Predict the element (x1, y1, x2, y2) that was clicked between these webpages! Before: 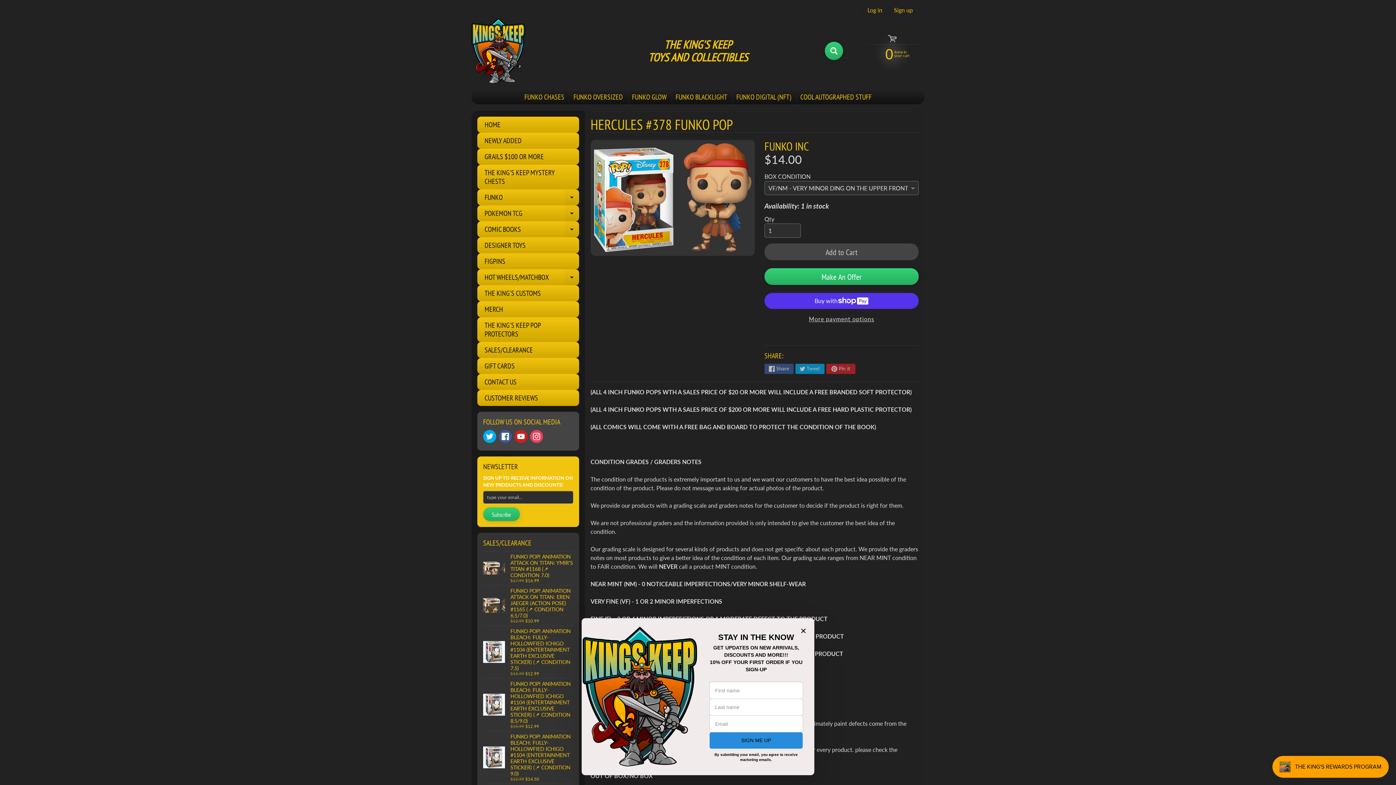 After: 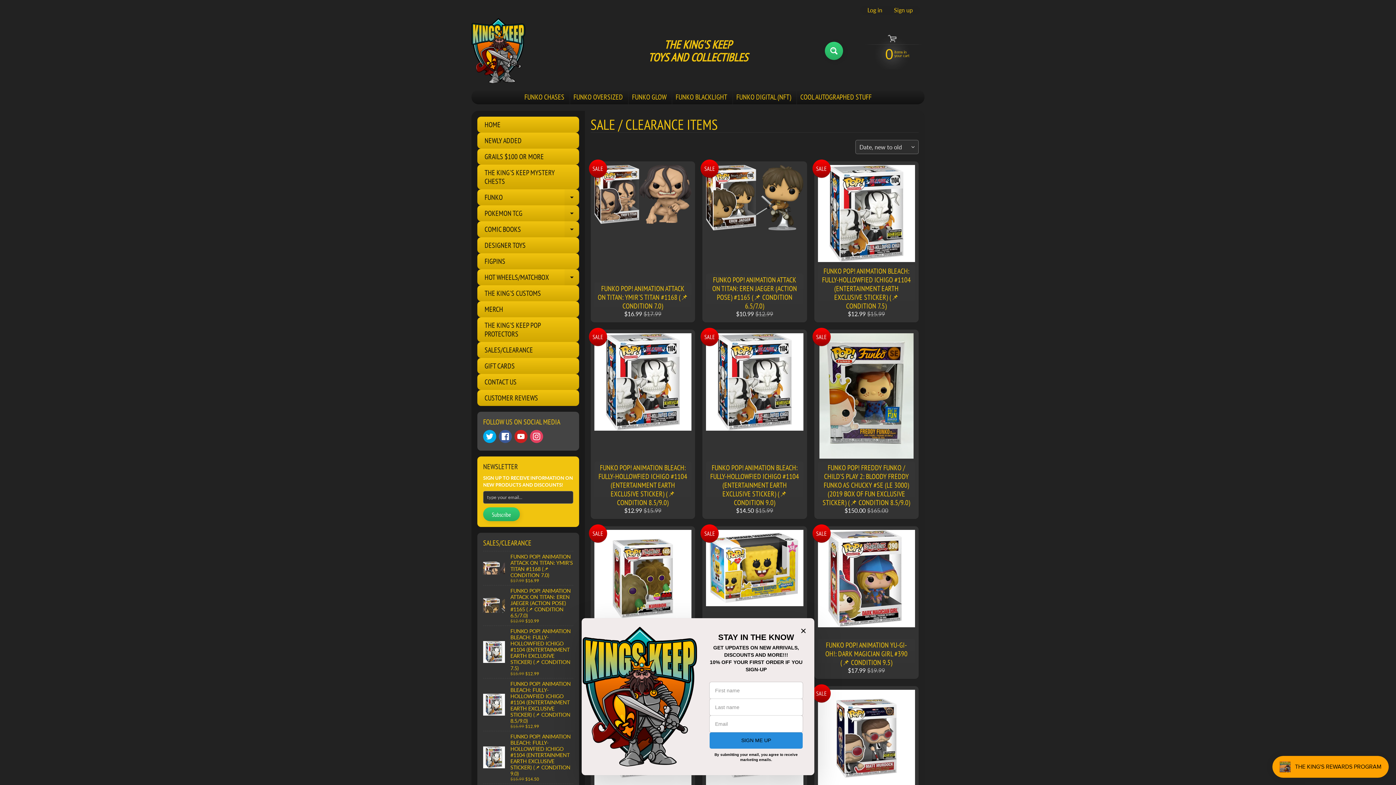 Action: label: SALES/CLEARANCE bbox: (477, 342, 579, 358)